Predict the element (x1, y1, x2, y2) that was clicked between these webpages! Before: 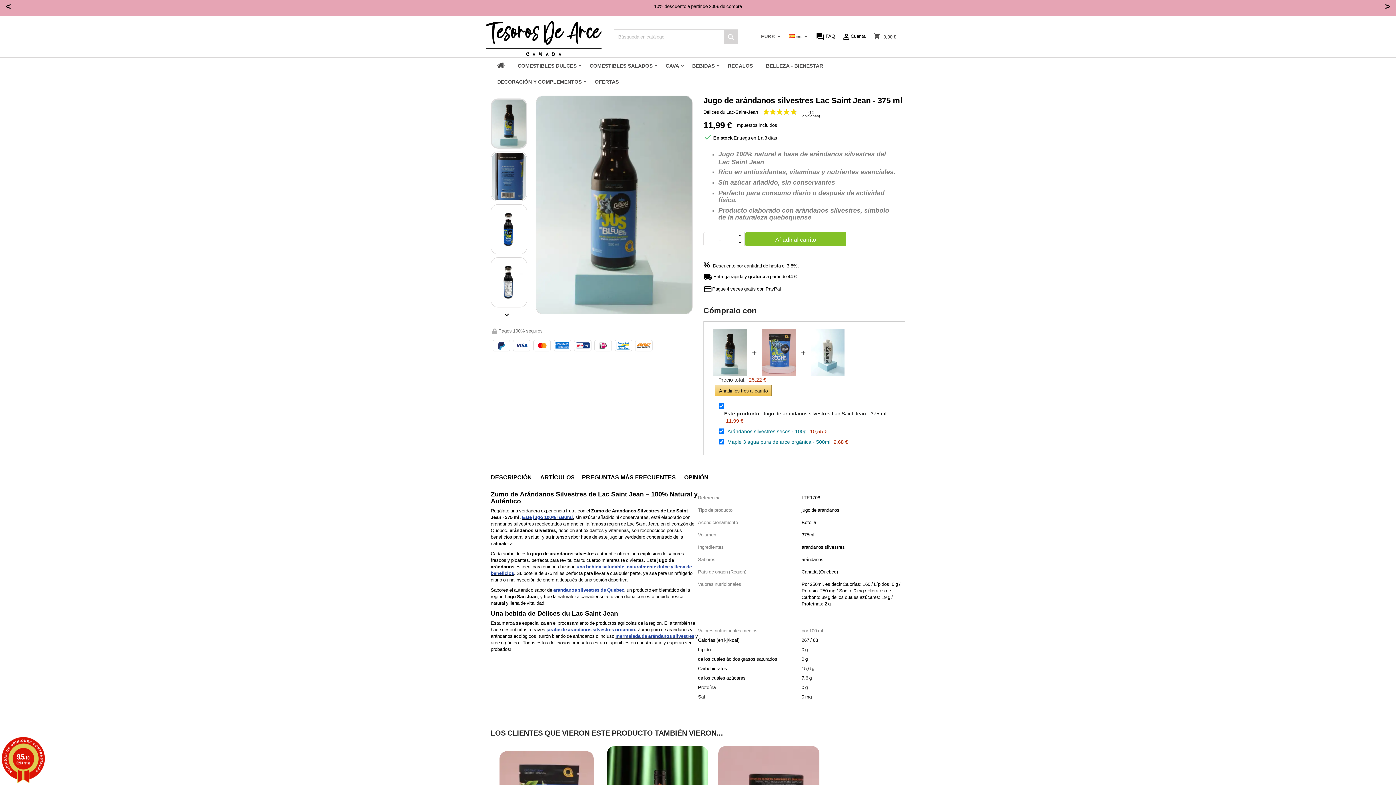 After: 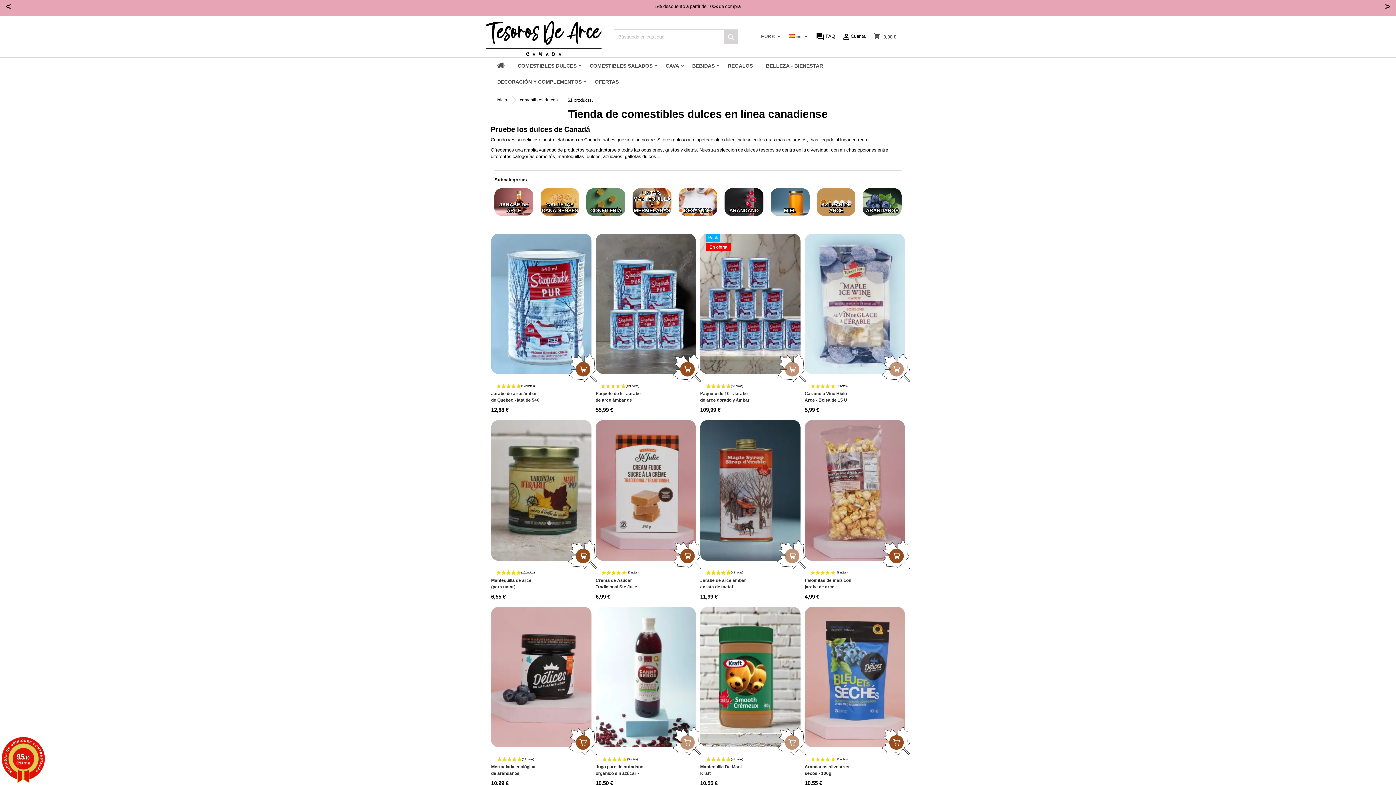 Action: label: COMESTIBLES DULCES bbox: (511, 57, 583, 73)